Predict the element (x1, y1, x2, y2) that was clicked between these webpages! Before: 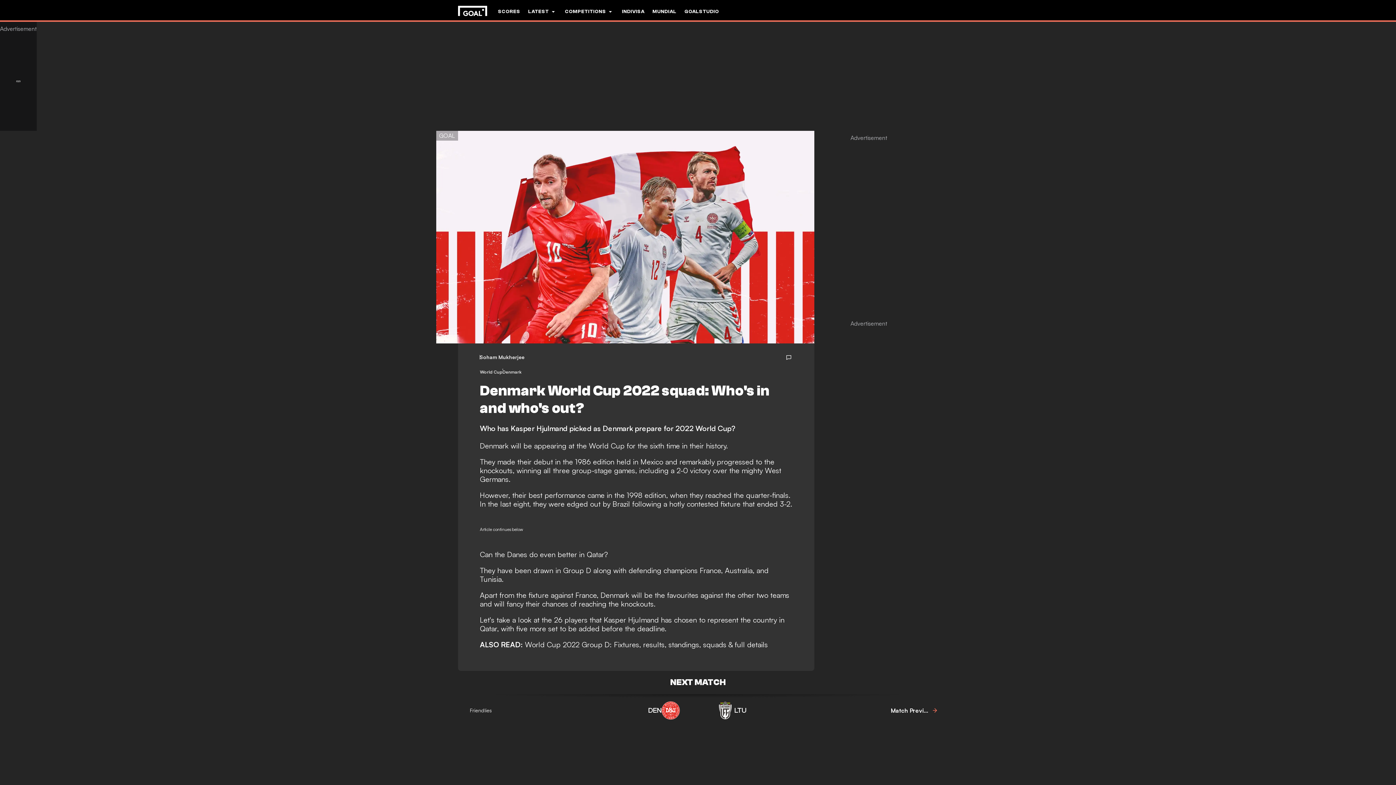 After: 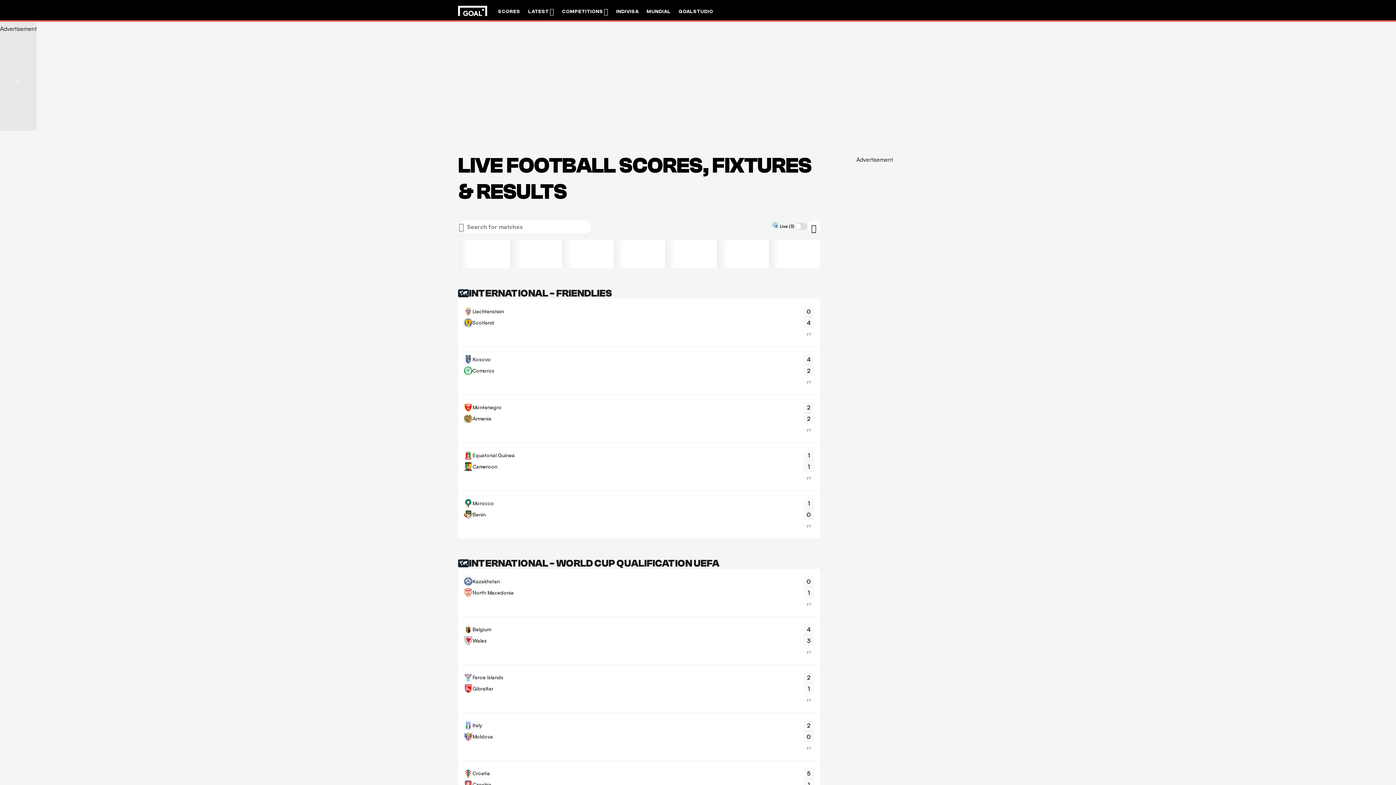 Action: bbox: (498, 0, 520, 22) label: SCORES